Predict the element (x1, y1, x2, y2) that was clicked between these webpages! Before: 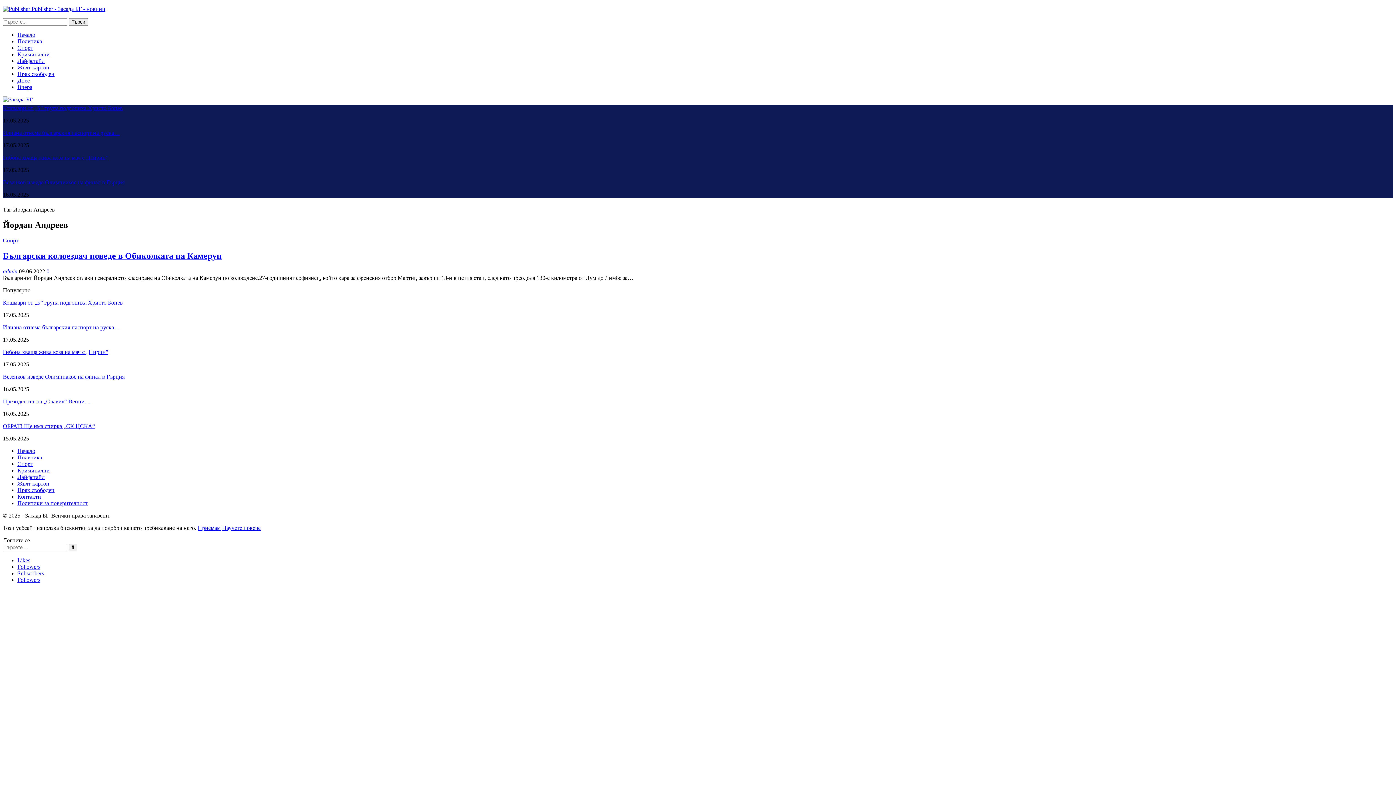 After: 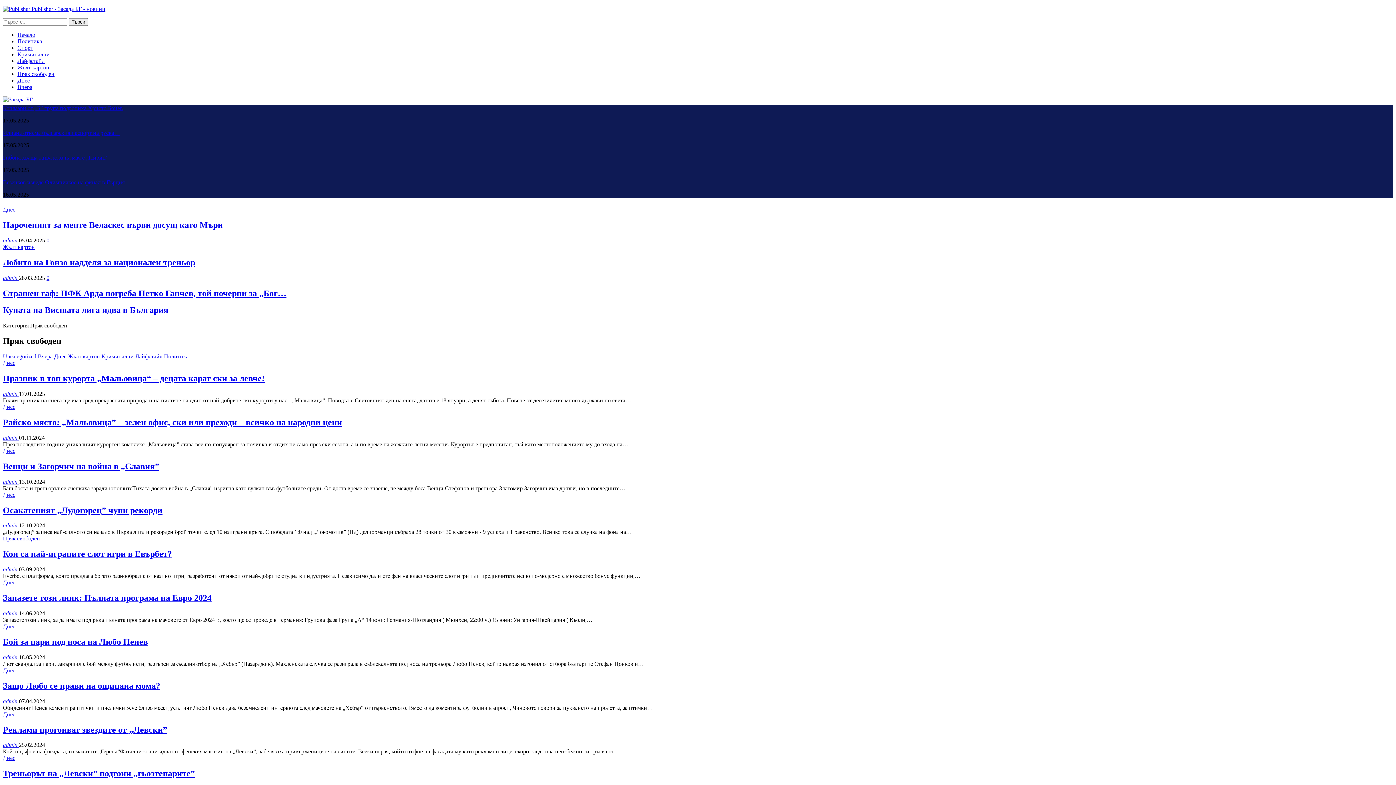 Action: bbox: (17, 70, 54, 77) label: Пряк свободен